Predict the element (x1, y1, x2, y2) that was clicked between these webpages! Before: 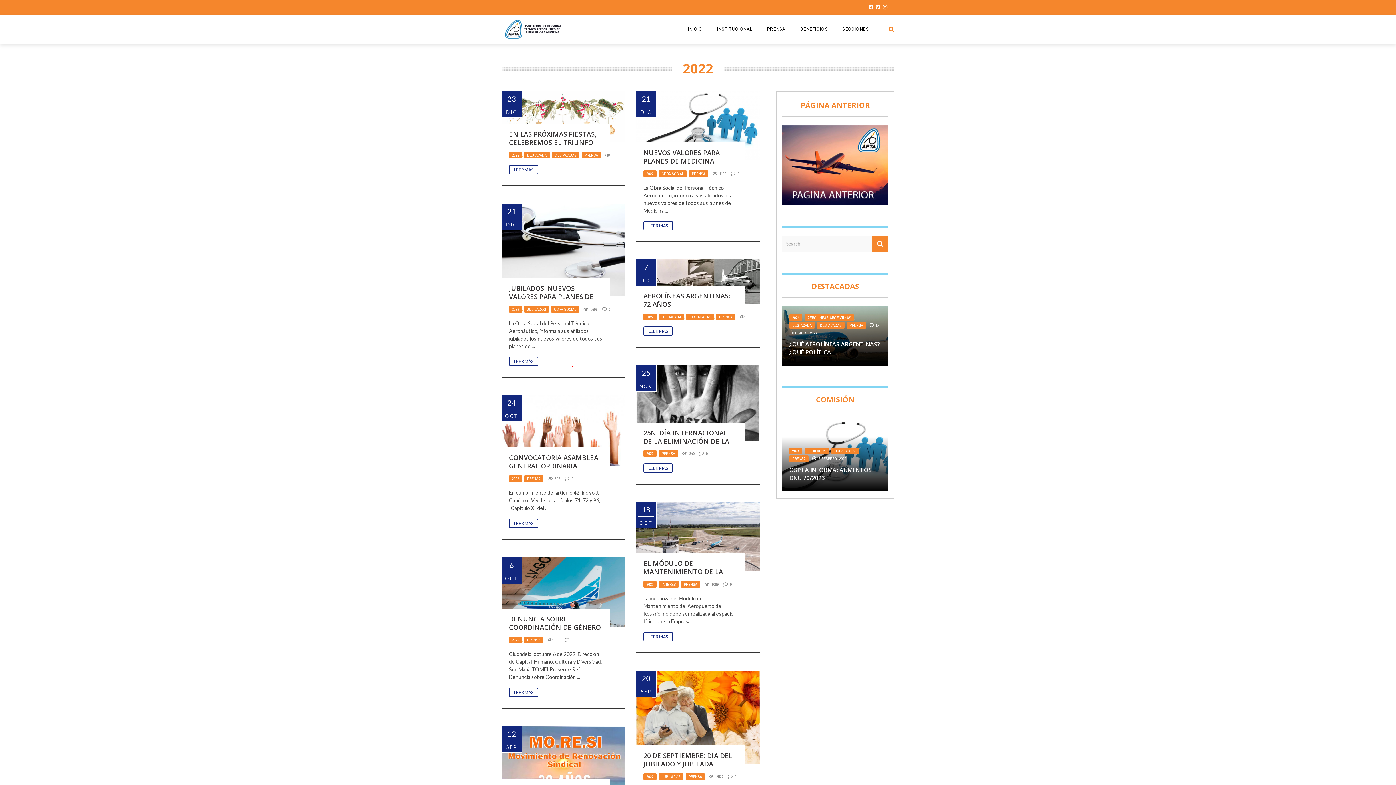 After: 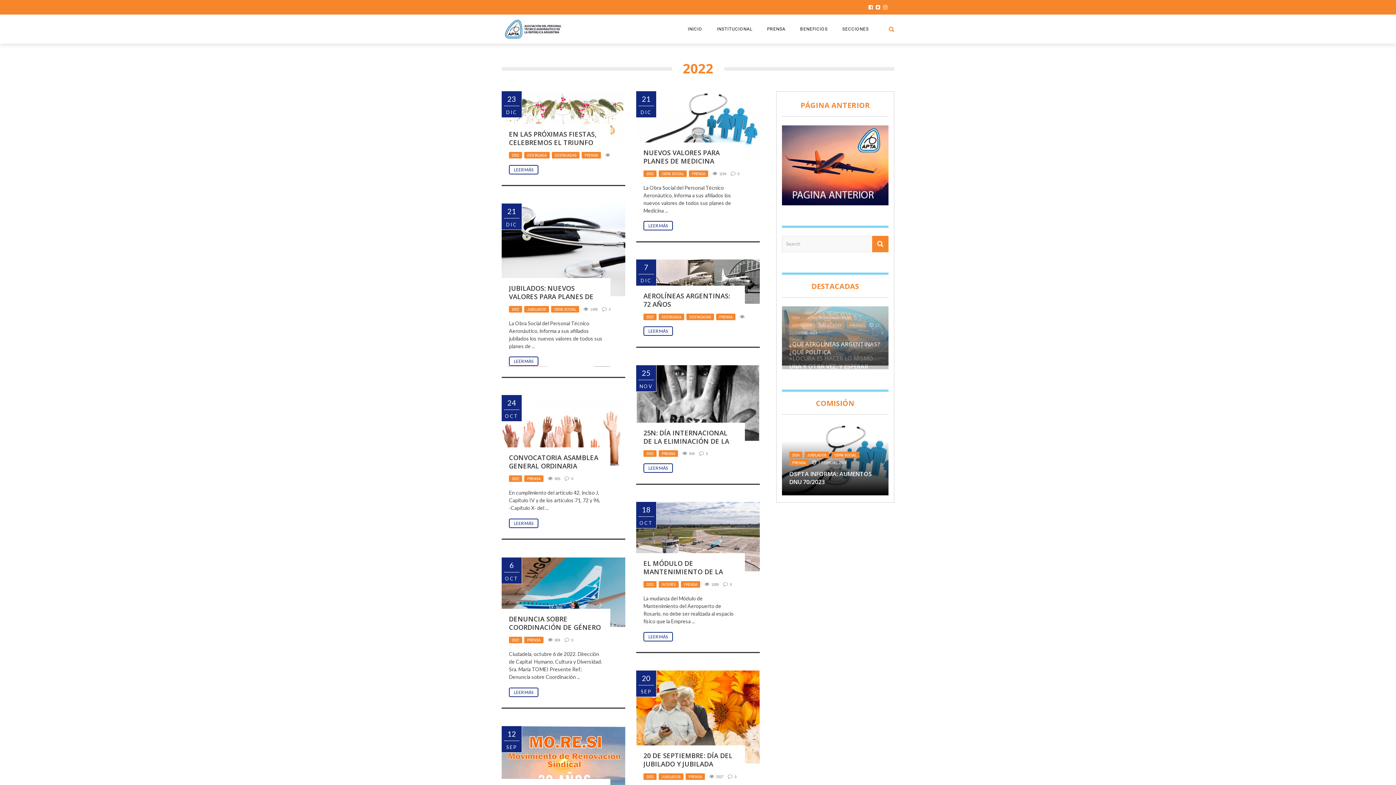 Action: label: 2022 bbox: (643, 450, 656, 457)